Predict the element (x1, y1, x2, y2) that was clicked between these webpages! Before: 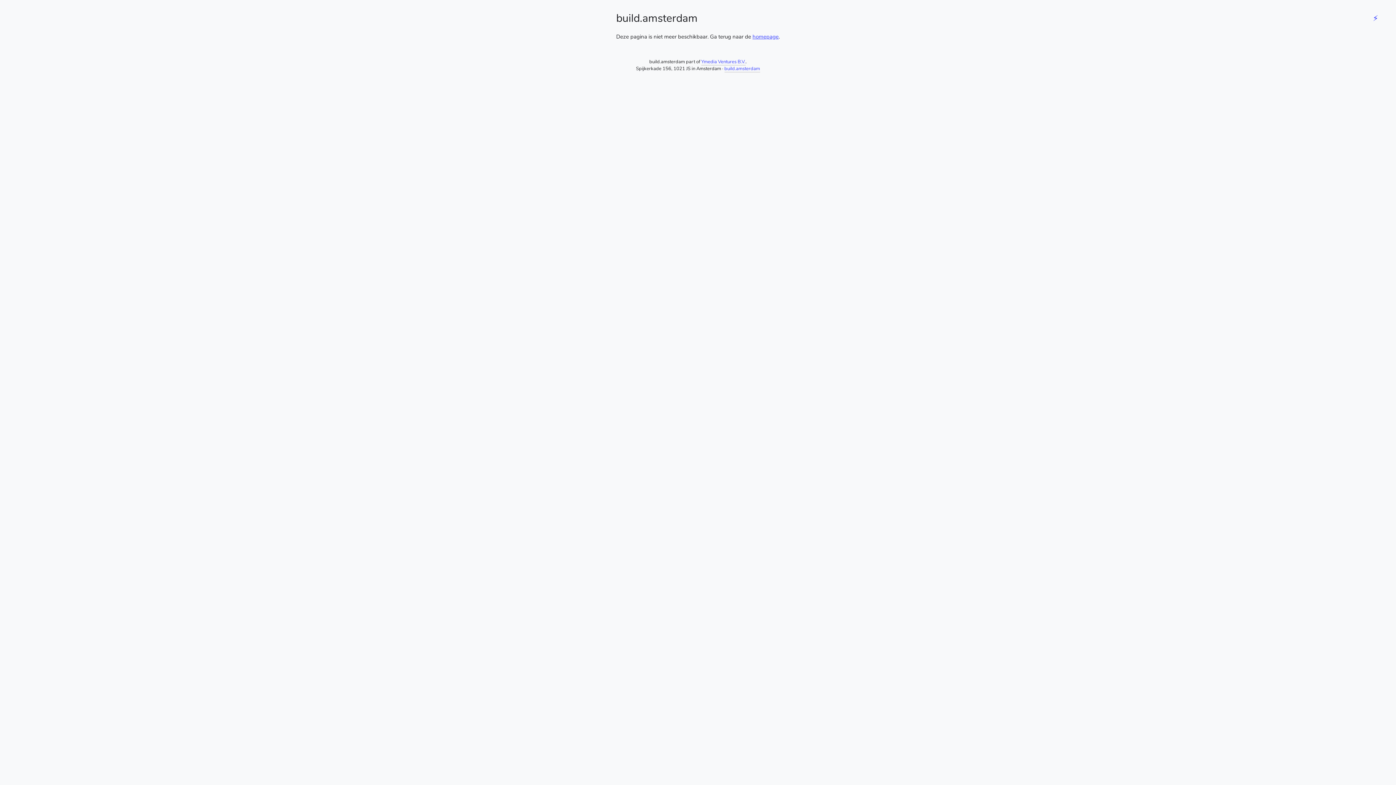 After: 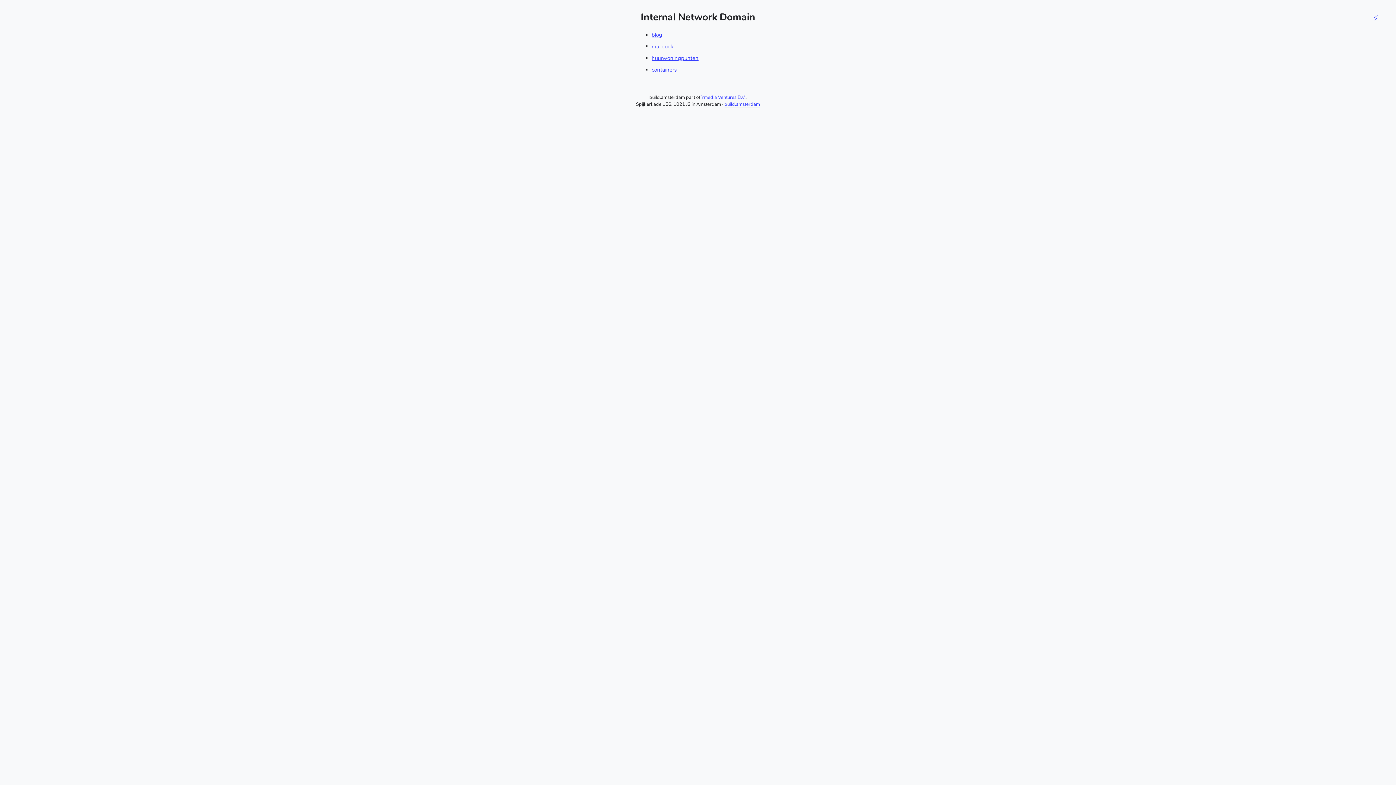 Action: label: build.amsterdam bbox: (724, 65, 760, 72)